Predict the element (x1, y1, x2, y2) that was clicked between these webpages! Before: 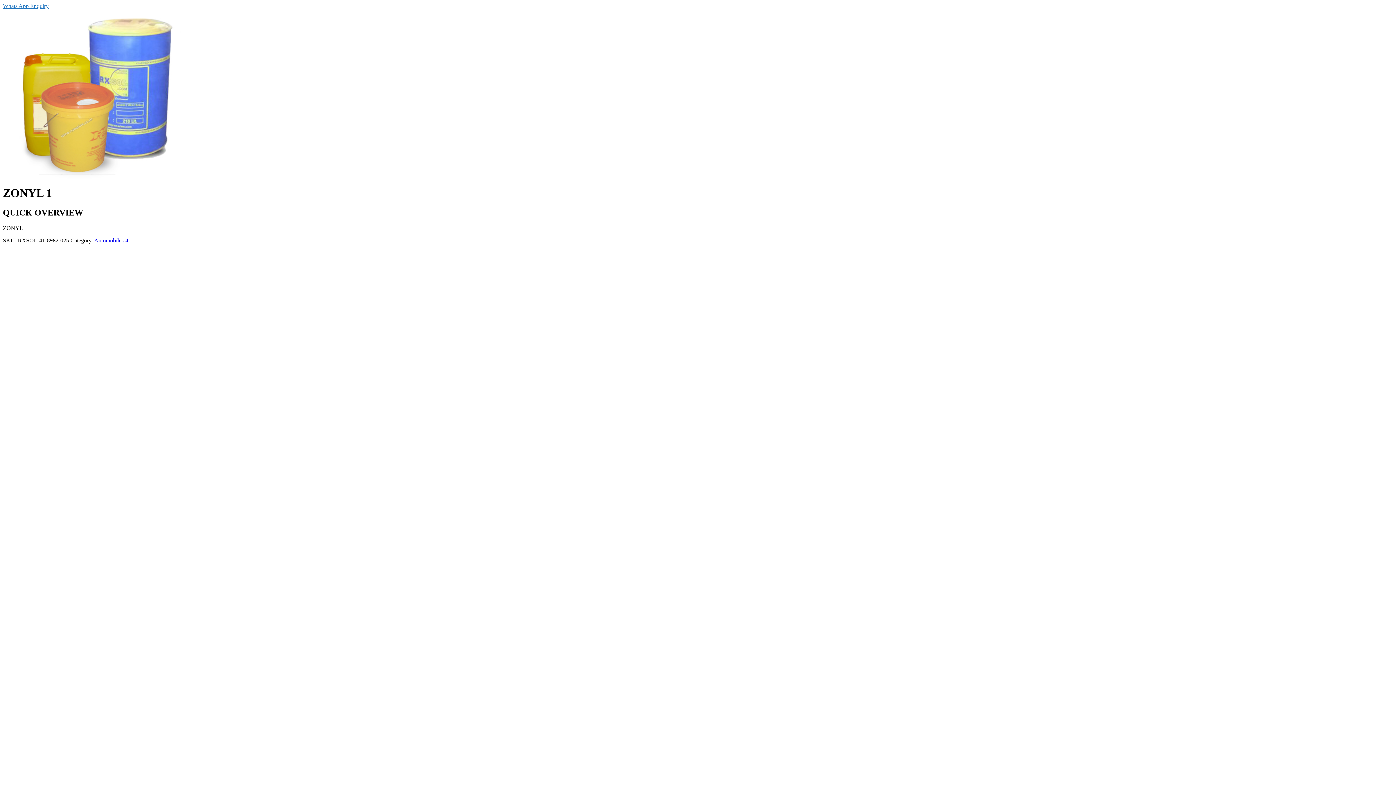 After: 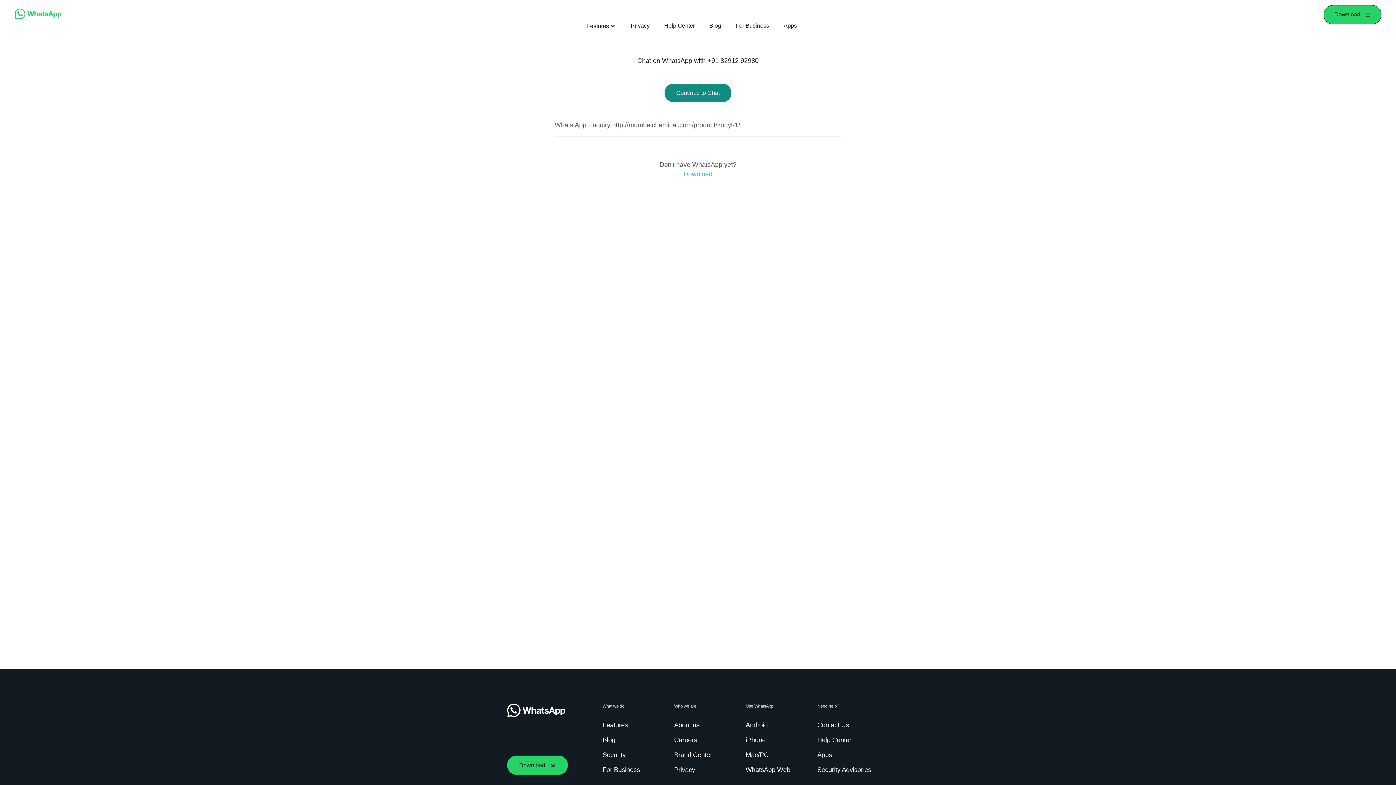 Action: bbox: (2, 2, 48, 9) label: Whats App Enquiry